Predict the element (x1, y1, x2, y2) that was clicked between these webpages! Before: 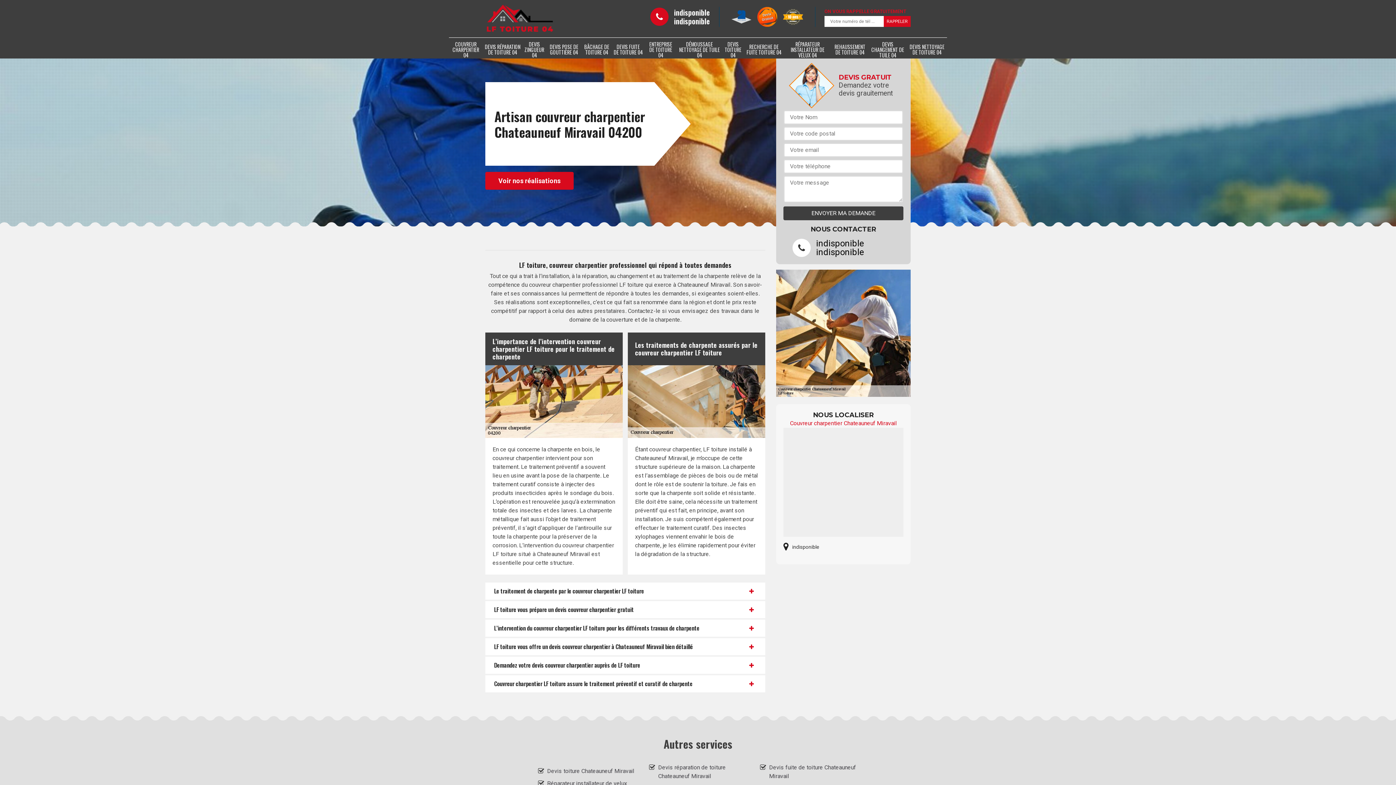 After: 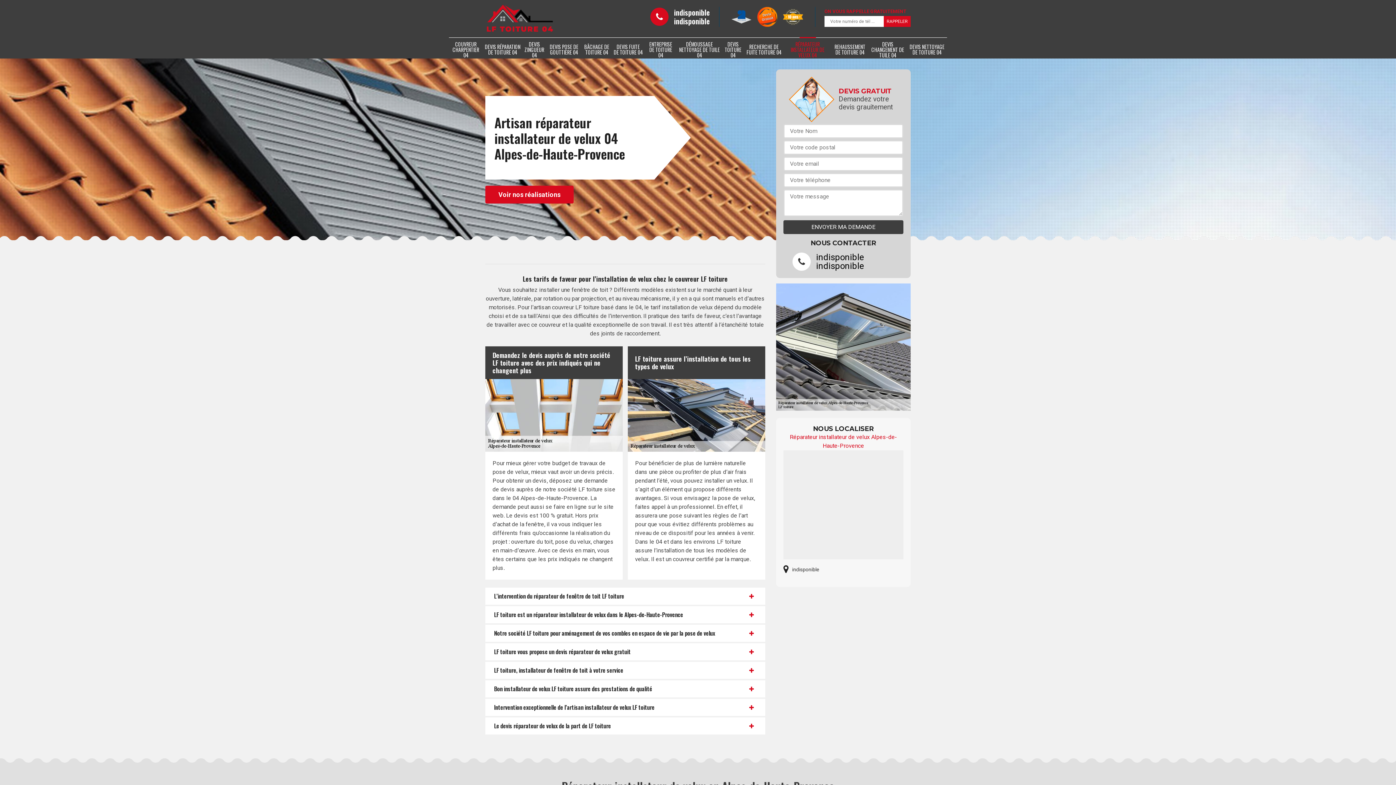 Action: bbox: (785, 40, 829, 58) label: RÉPARATEUR INSTALLATEUR DE VELUX 04